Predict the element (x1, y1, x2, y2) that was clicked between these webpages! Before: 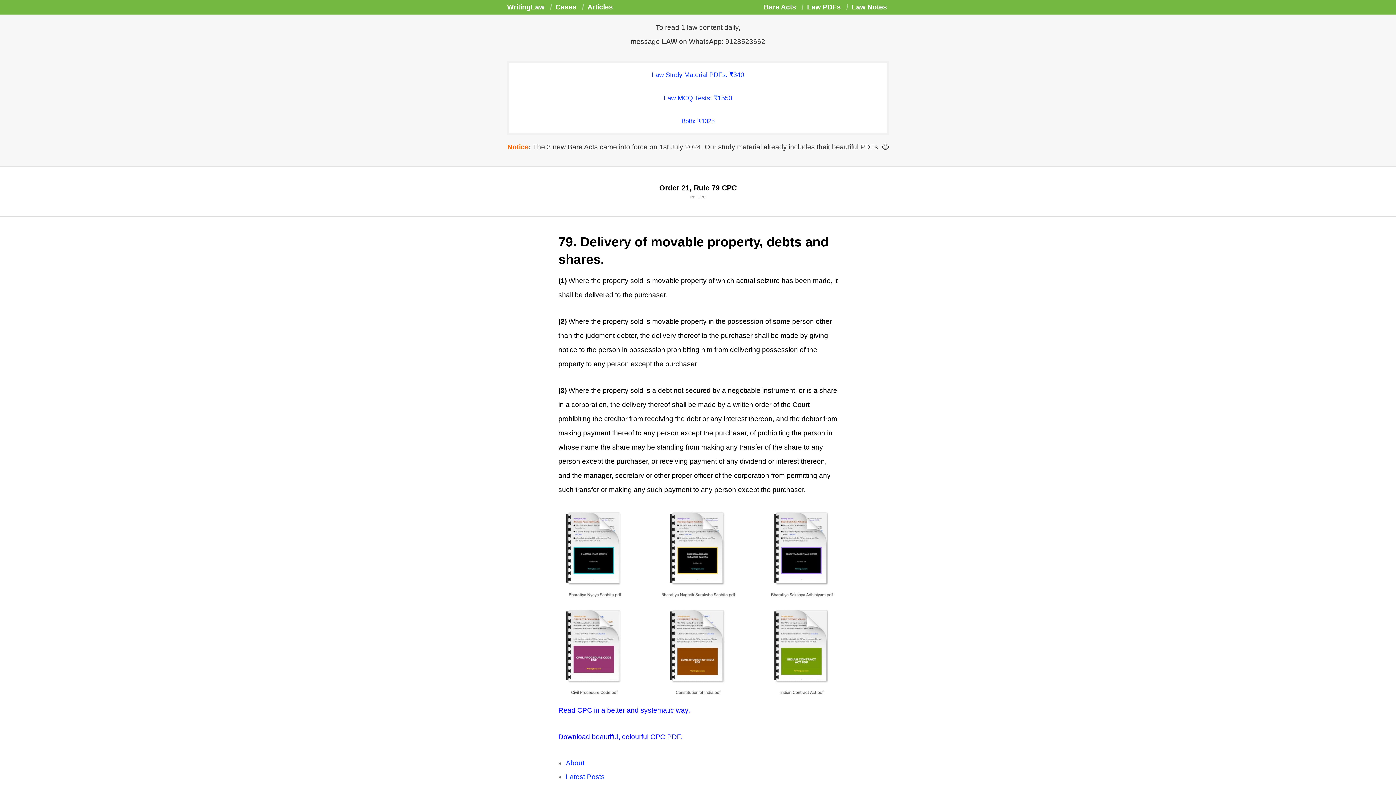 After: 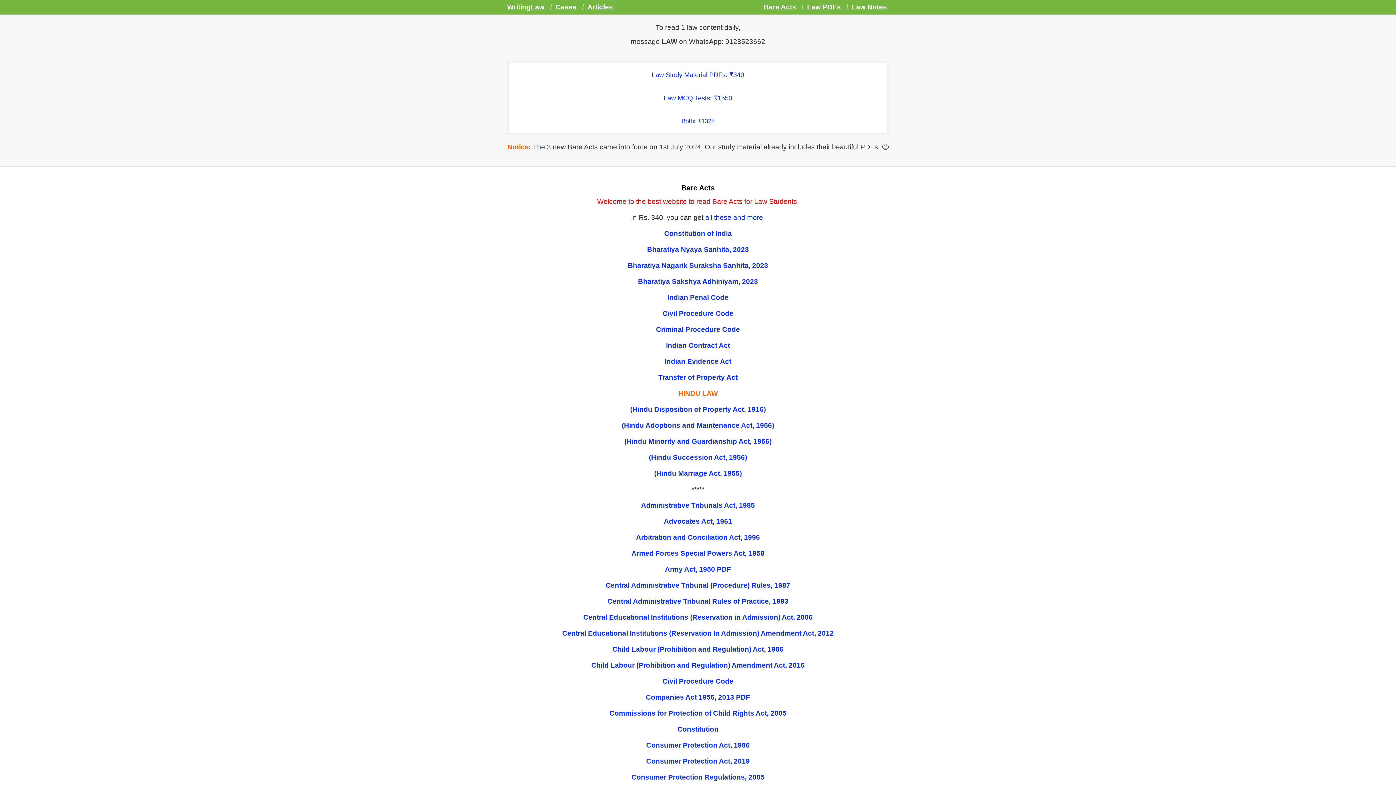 Action: label: Bare Acts bbox: (764, 3, 796, 10)